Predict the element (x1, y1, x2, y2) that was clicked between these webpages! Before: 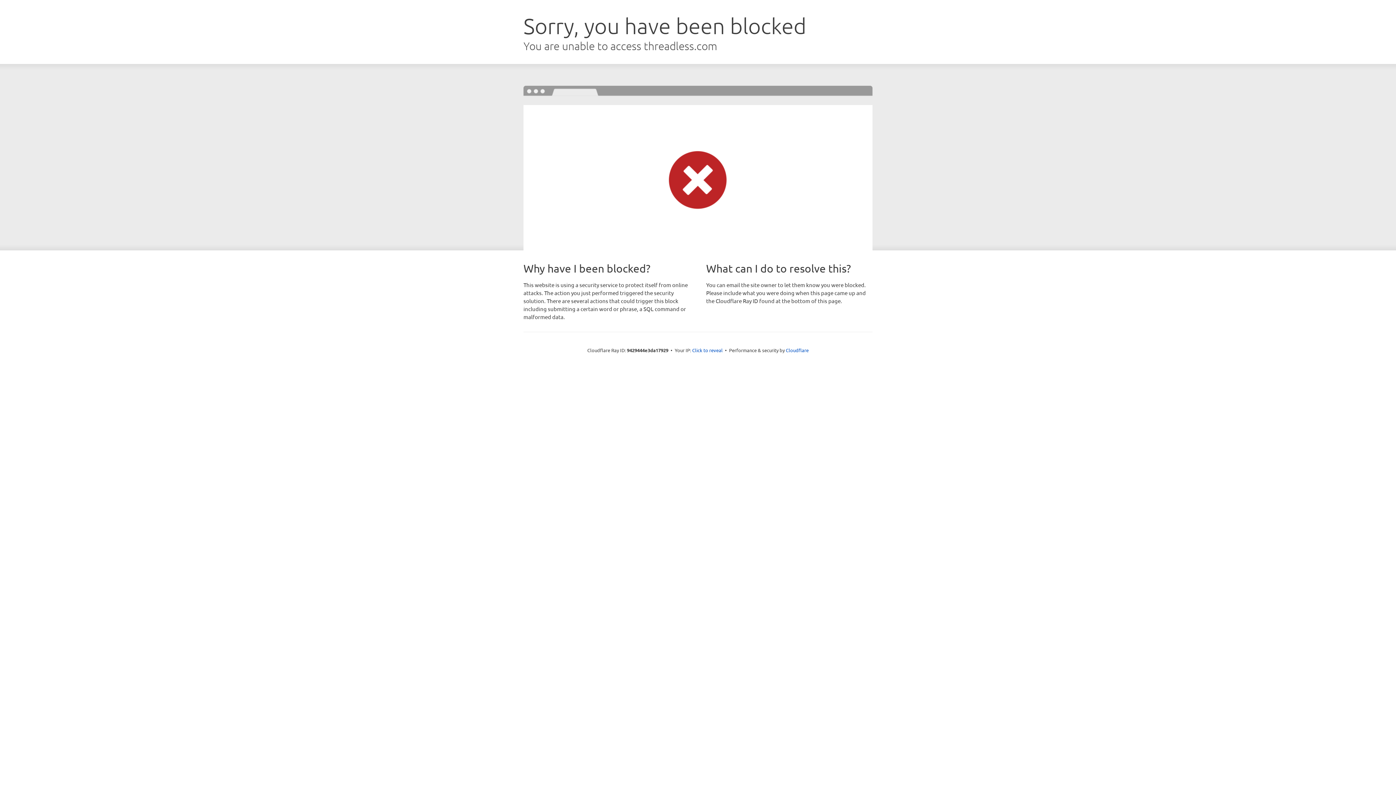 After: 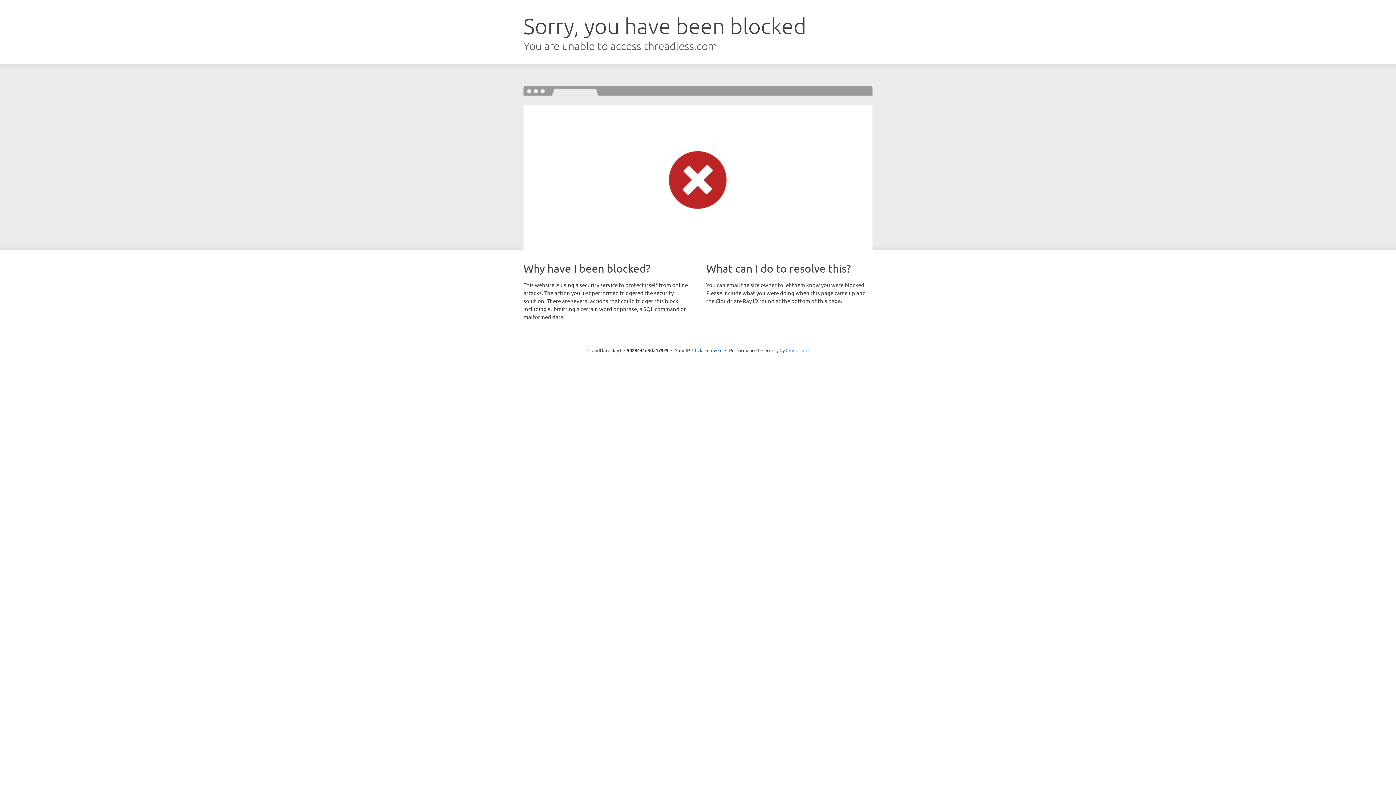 Action: label: Cloudflare bbox: (786, 347, 808, 353)